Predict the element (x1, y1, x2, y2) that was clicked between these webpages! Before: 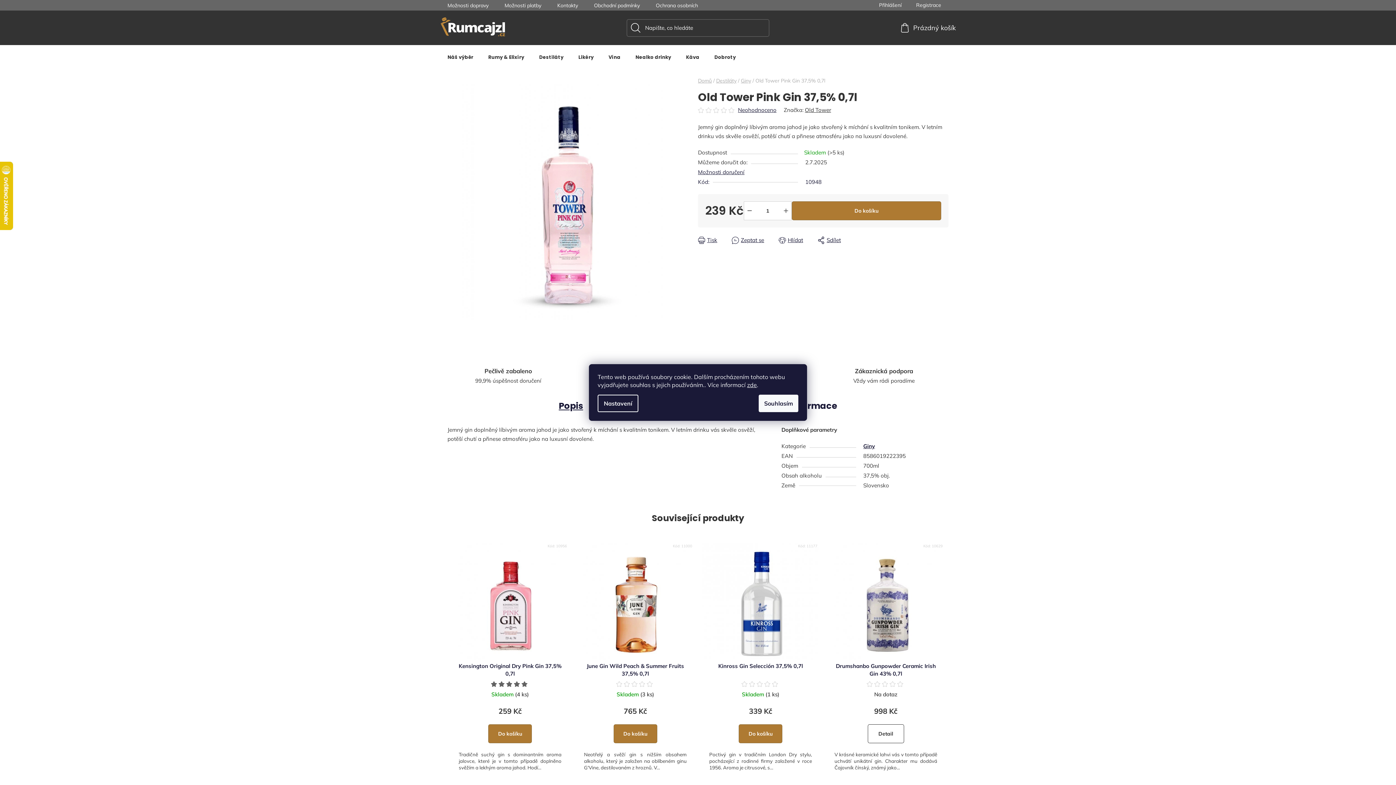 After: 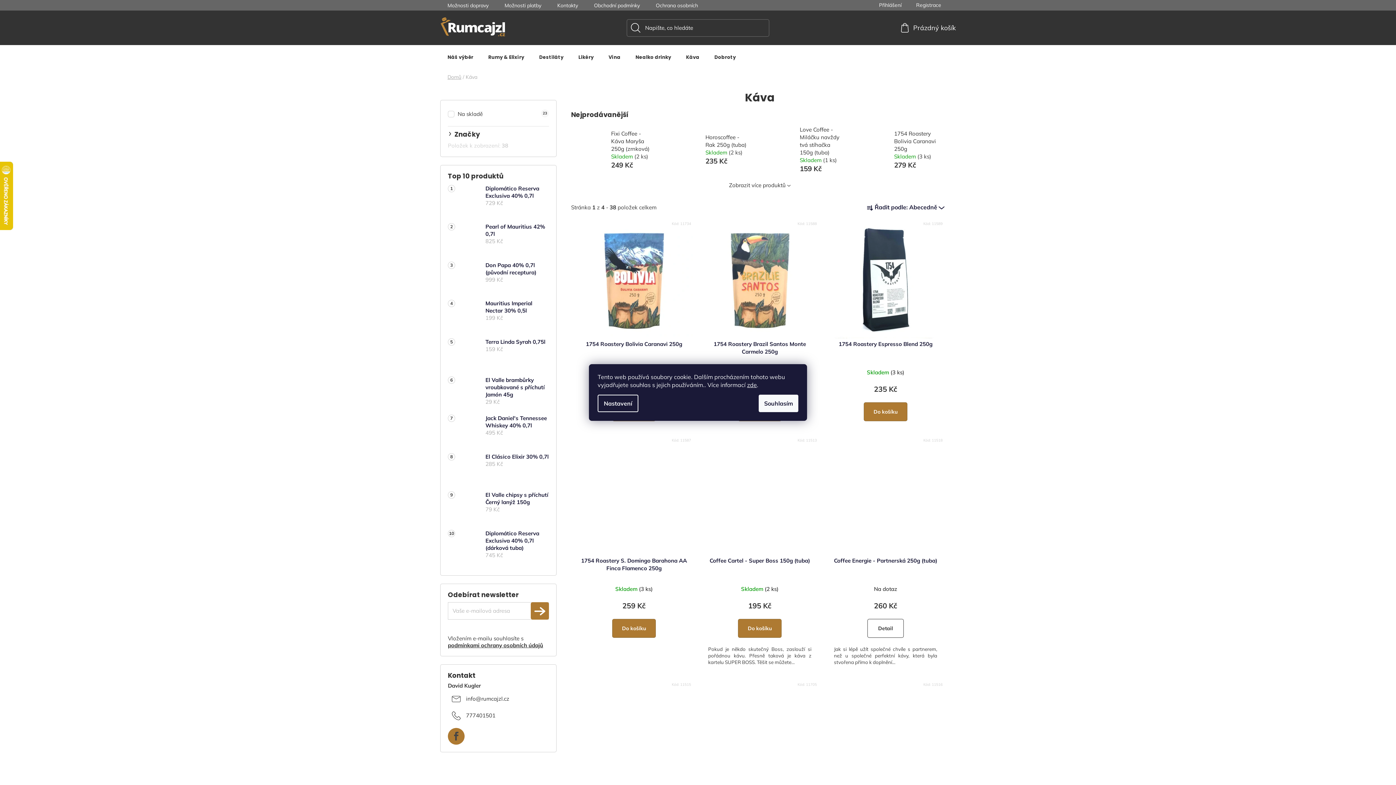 Action: bbox: (678, 45, 706, 69) label: Káva